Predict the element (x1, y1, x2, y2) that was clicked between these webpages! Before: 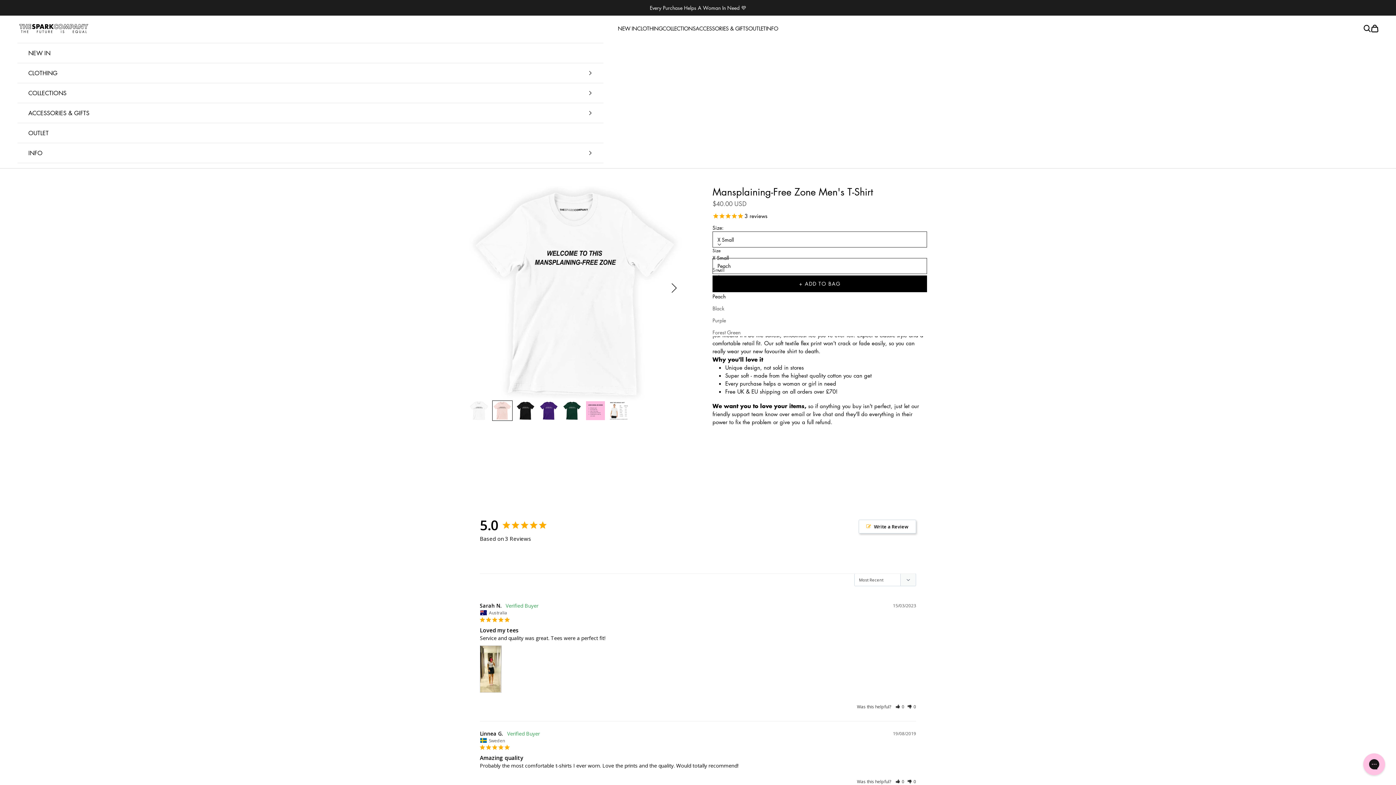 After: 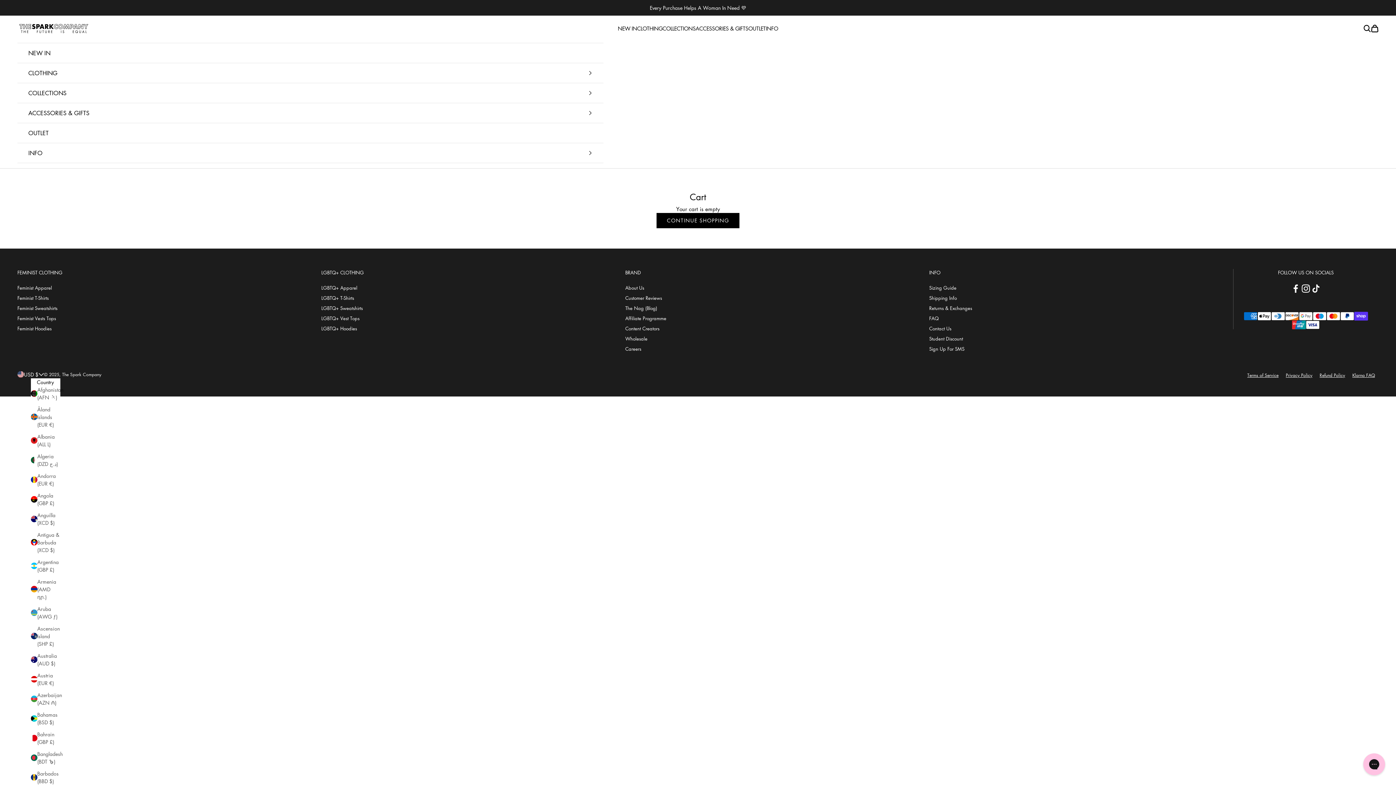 Action: label: Open cart bbox: (1371, 24, 1378, 32)